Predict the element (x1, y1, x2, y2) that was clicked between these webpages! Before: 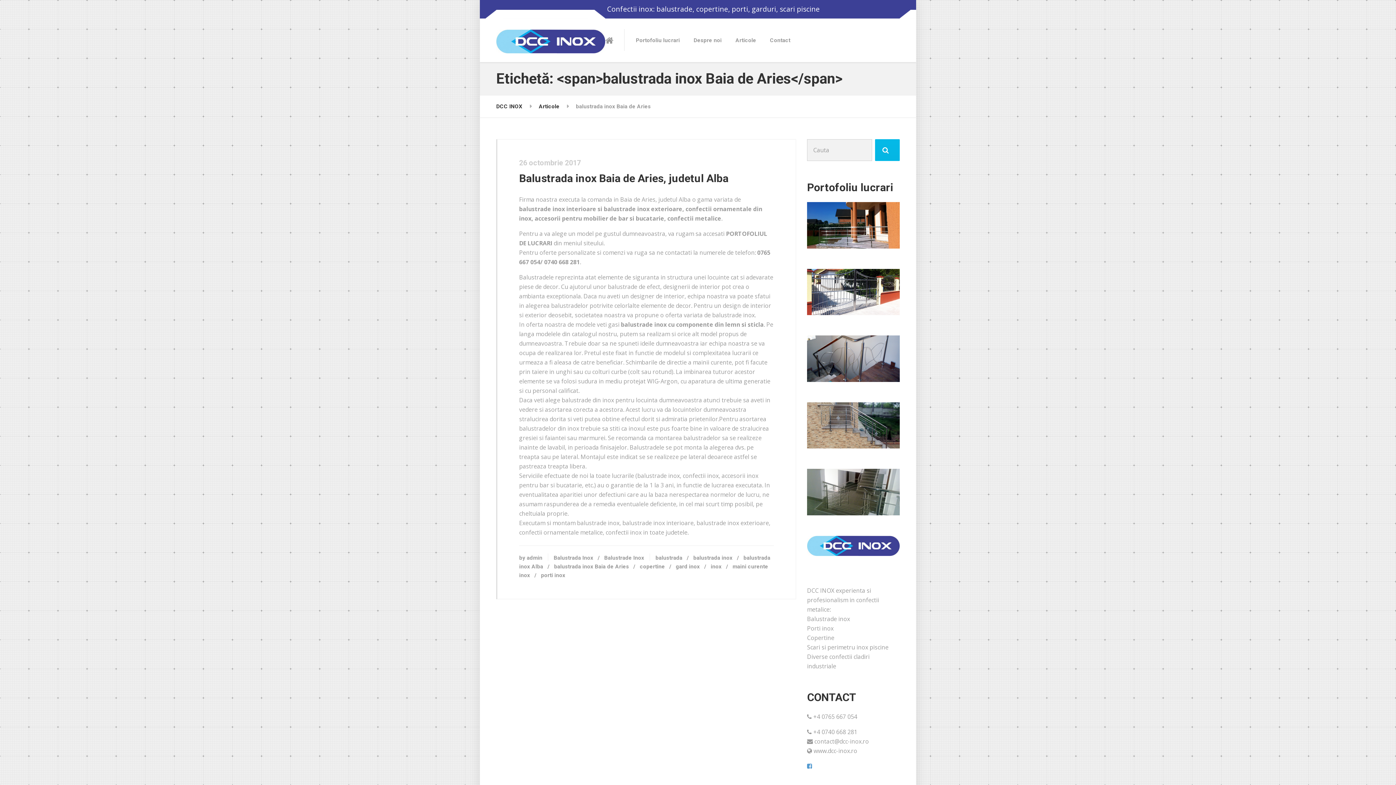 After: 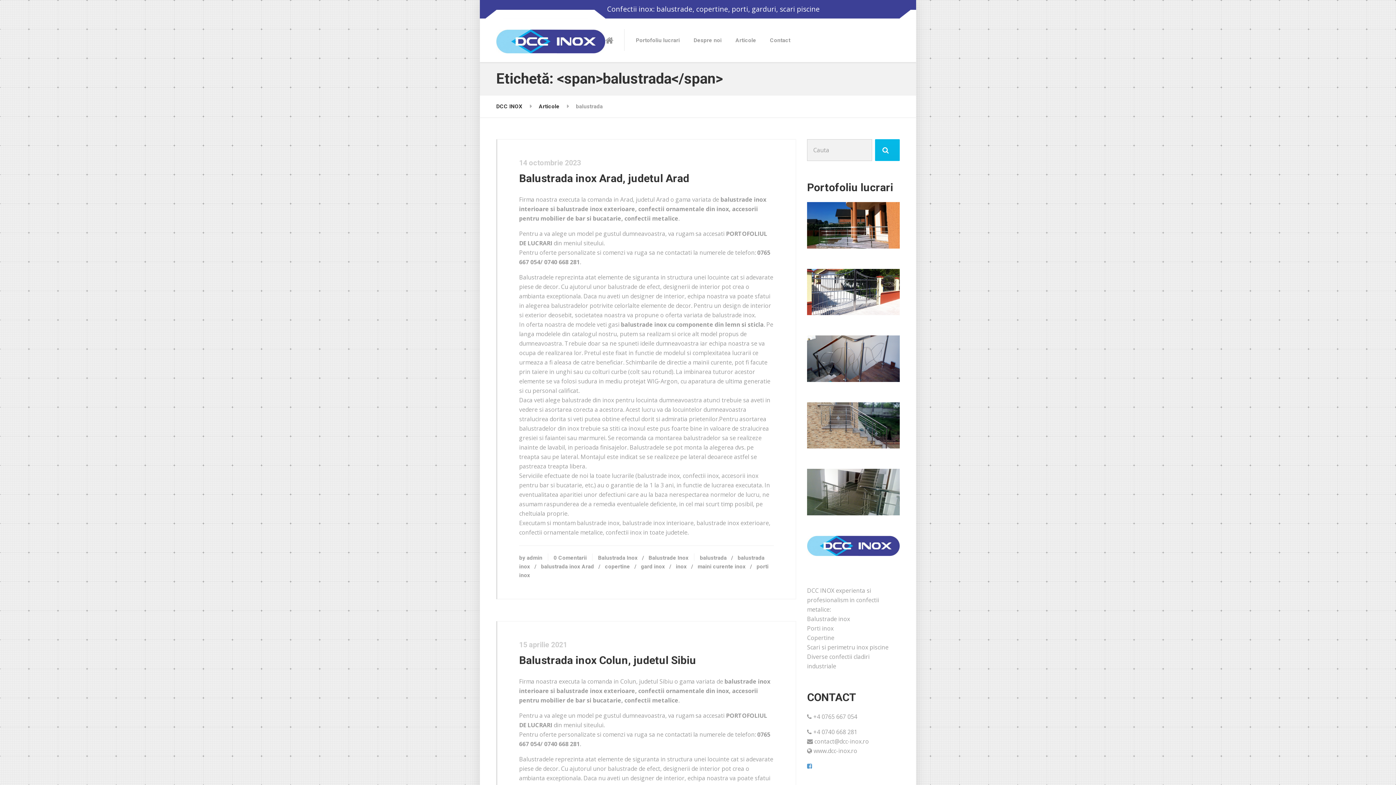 Action: label: balustrada bbox: (655, 554, 682, 561)